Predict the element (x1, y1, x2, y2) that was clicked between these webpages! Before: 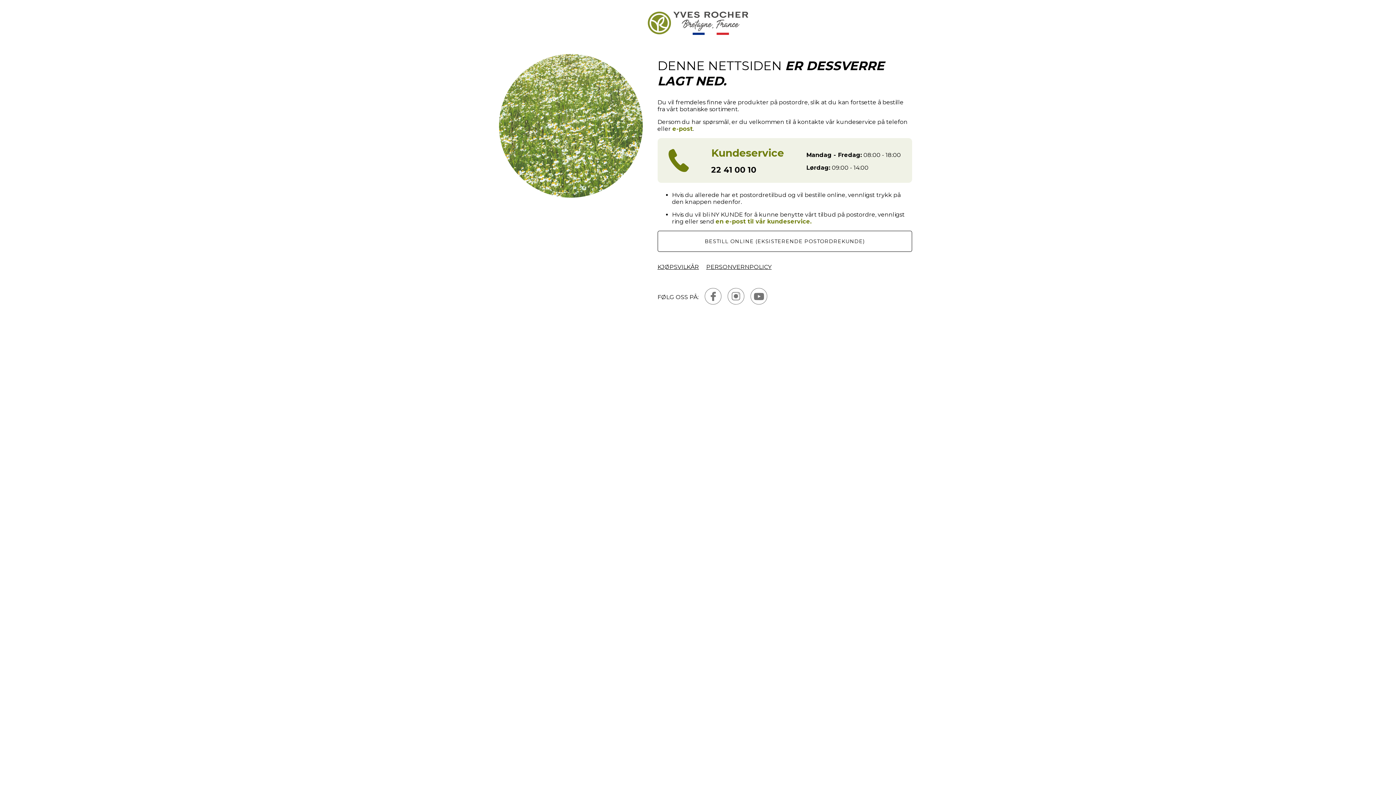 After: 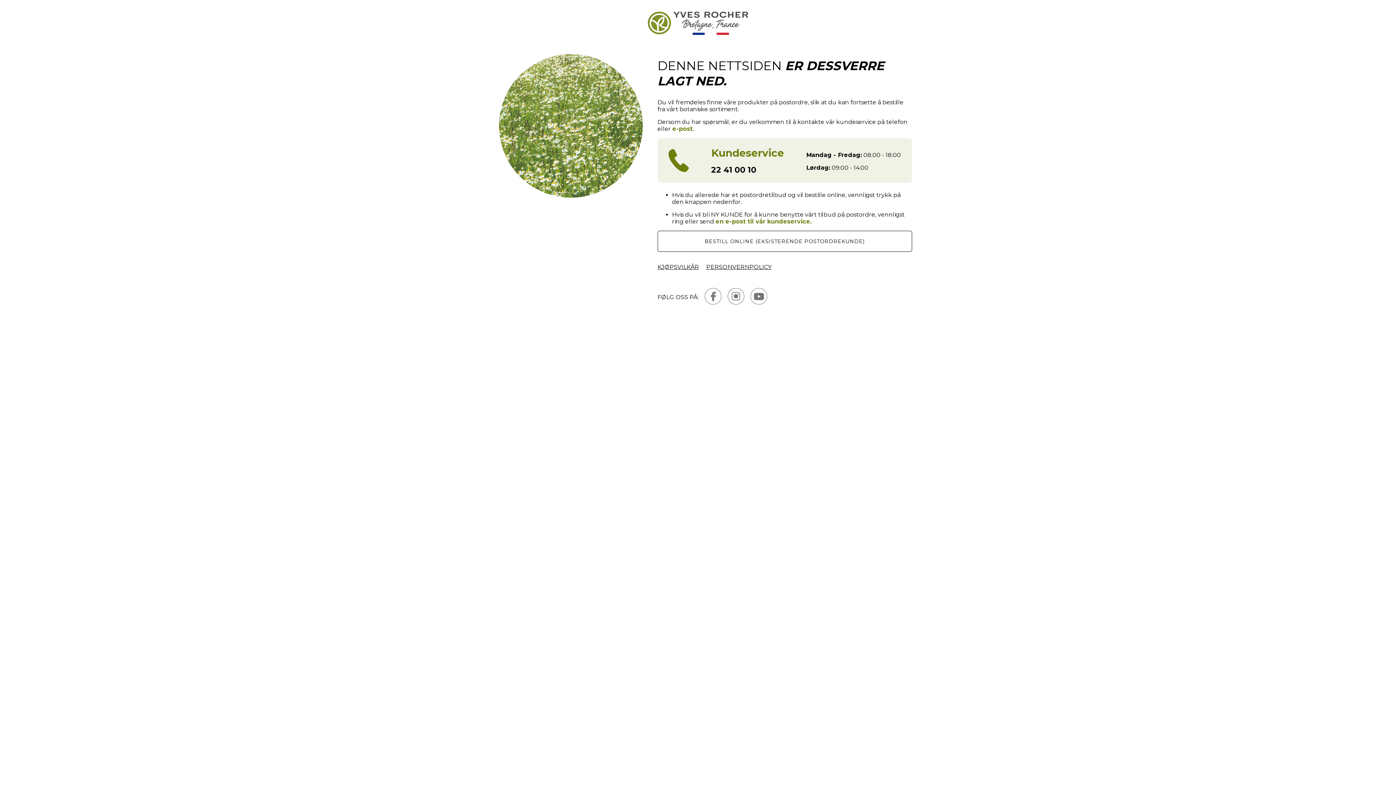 Action: label: PERSONVERNPOLICY bbox: (706, 263, 771, 270)